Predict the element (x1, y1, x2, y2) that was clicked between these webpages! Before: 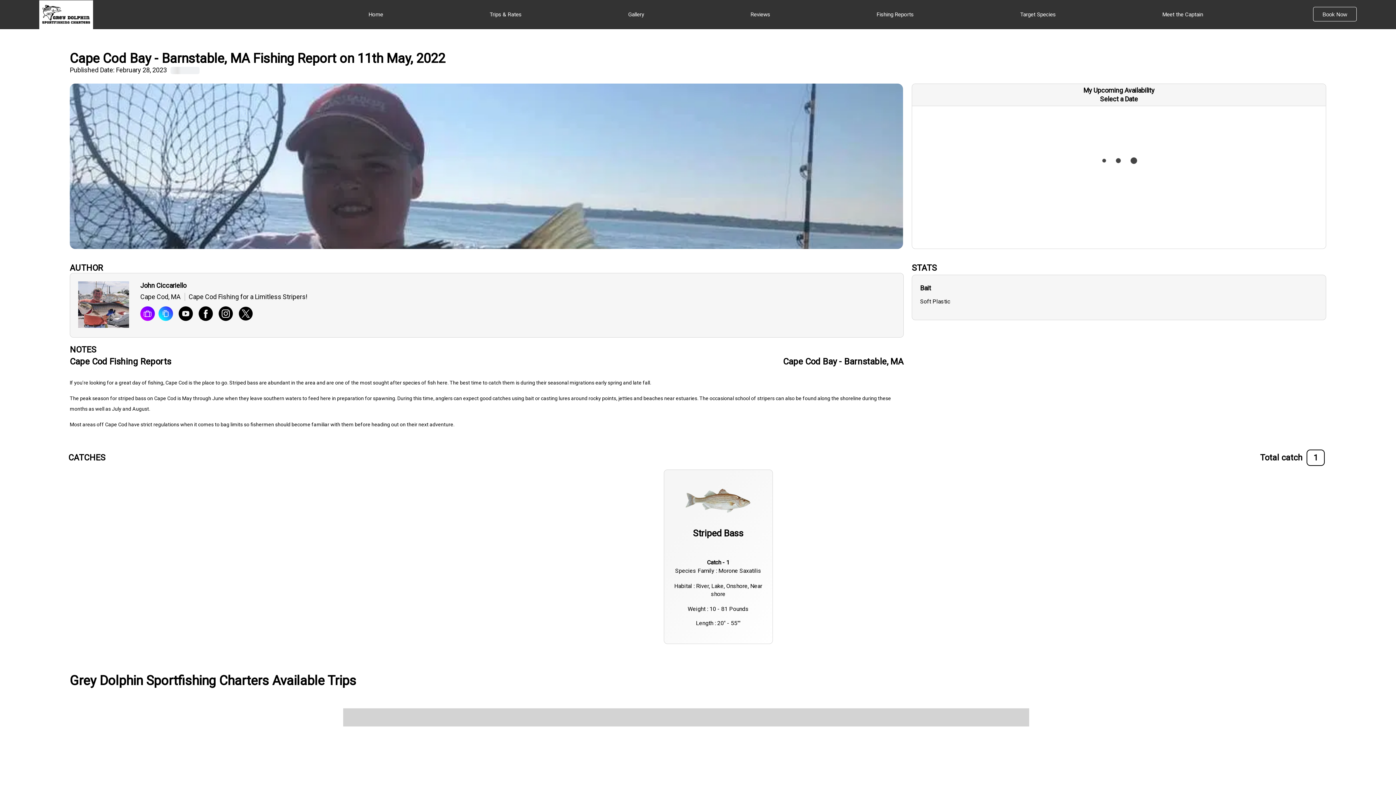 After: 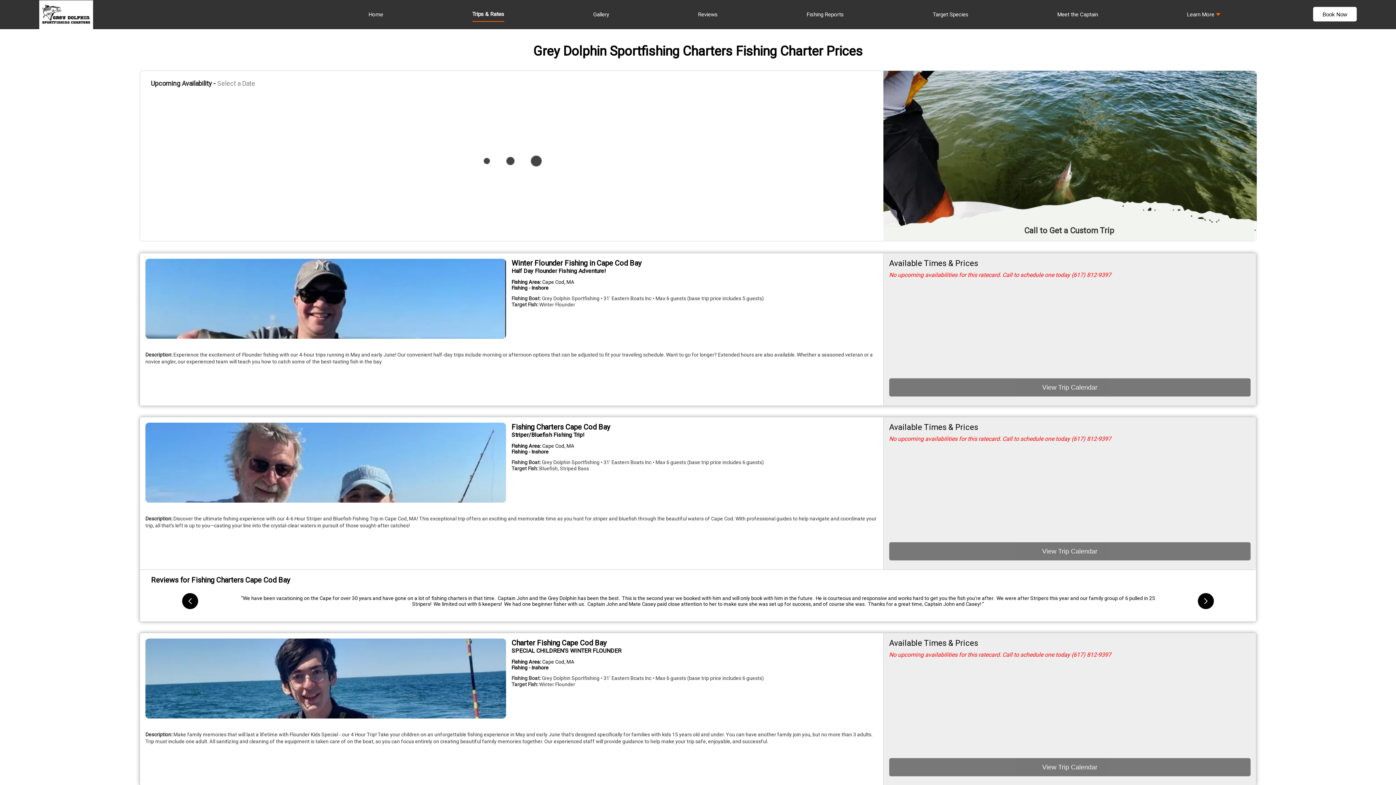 Action: bbox: (1313, 6, 1357, 21) label: Book Now